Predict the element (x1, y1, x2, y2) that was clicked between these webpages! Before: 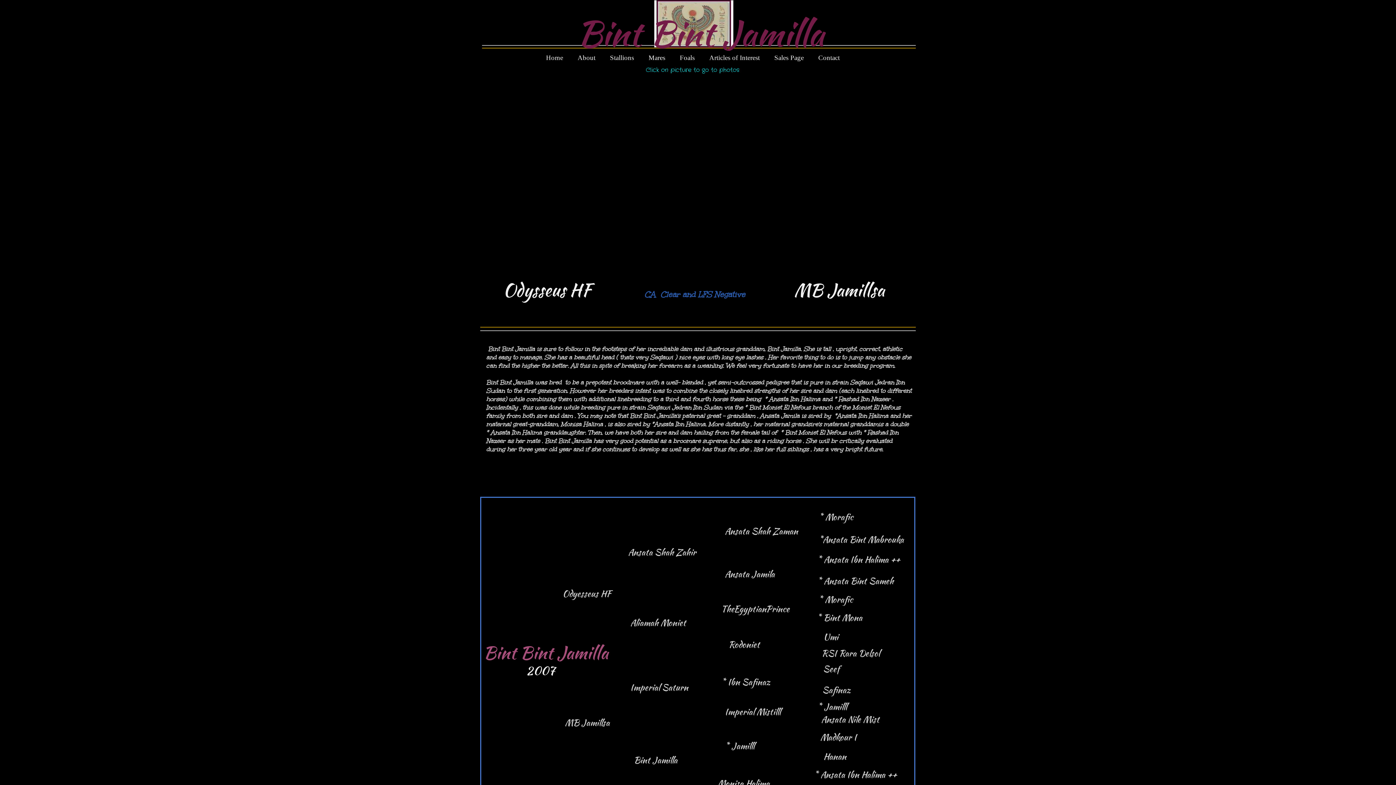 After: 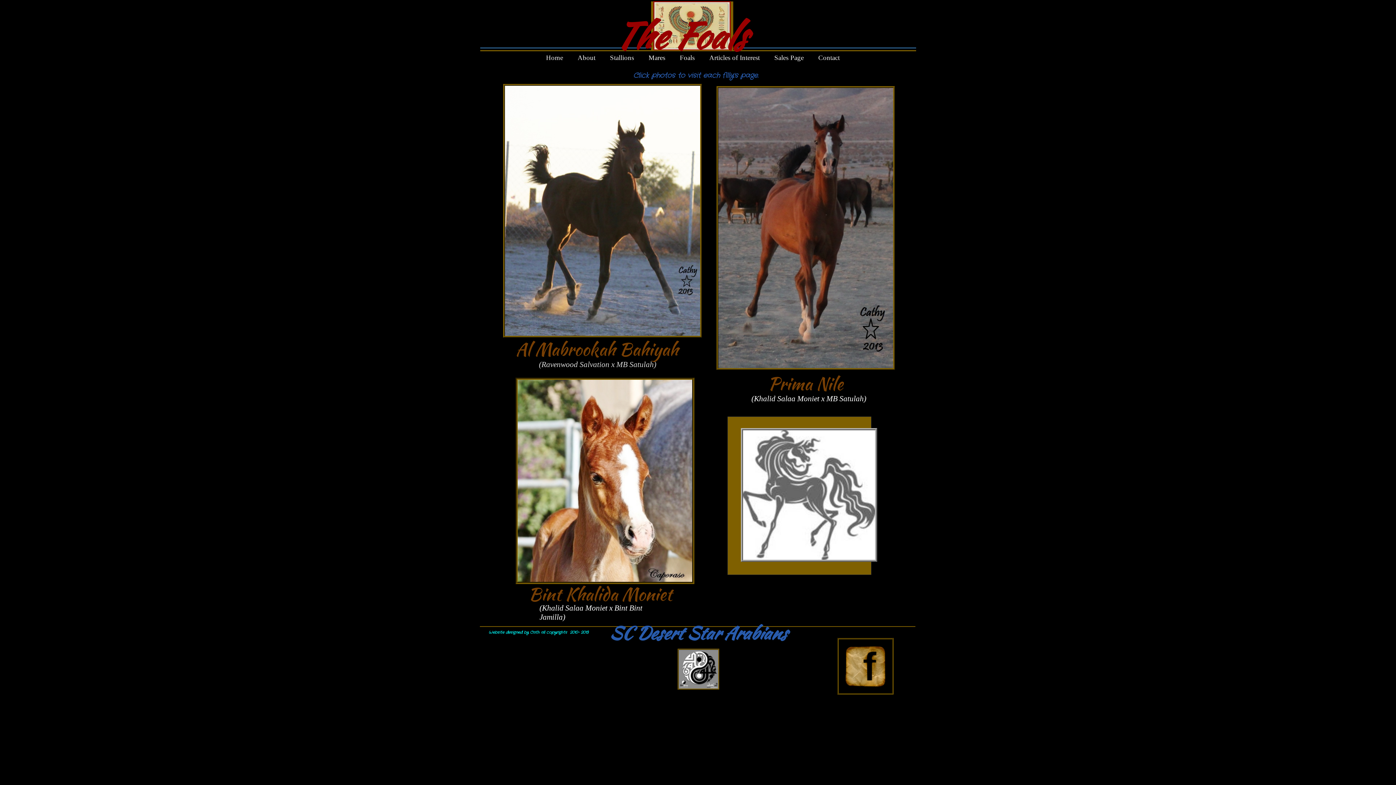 Action: label: Foals bbox: (676, 53, 702, 62)